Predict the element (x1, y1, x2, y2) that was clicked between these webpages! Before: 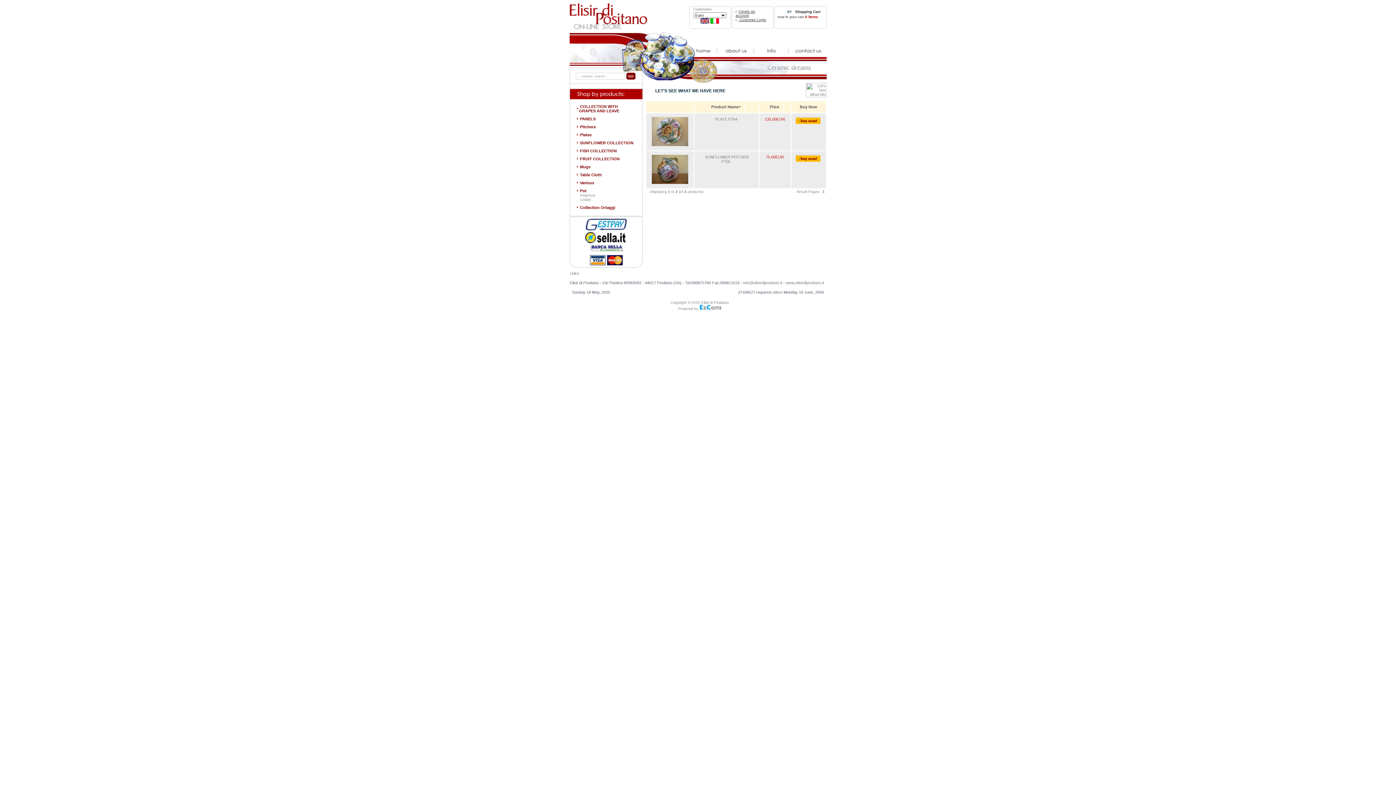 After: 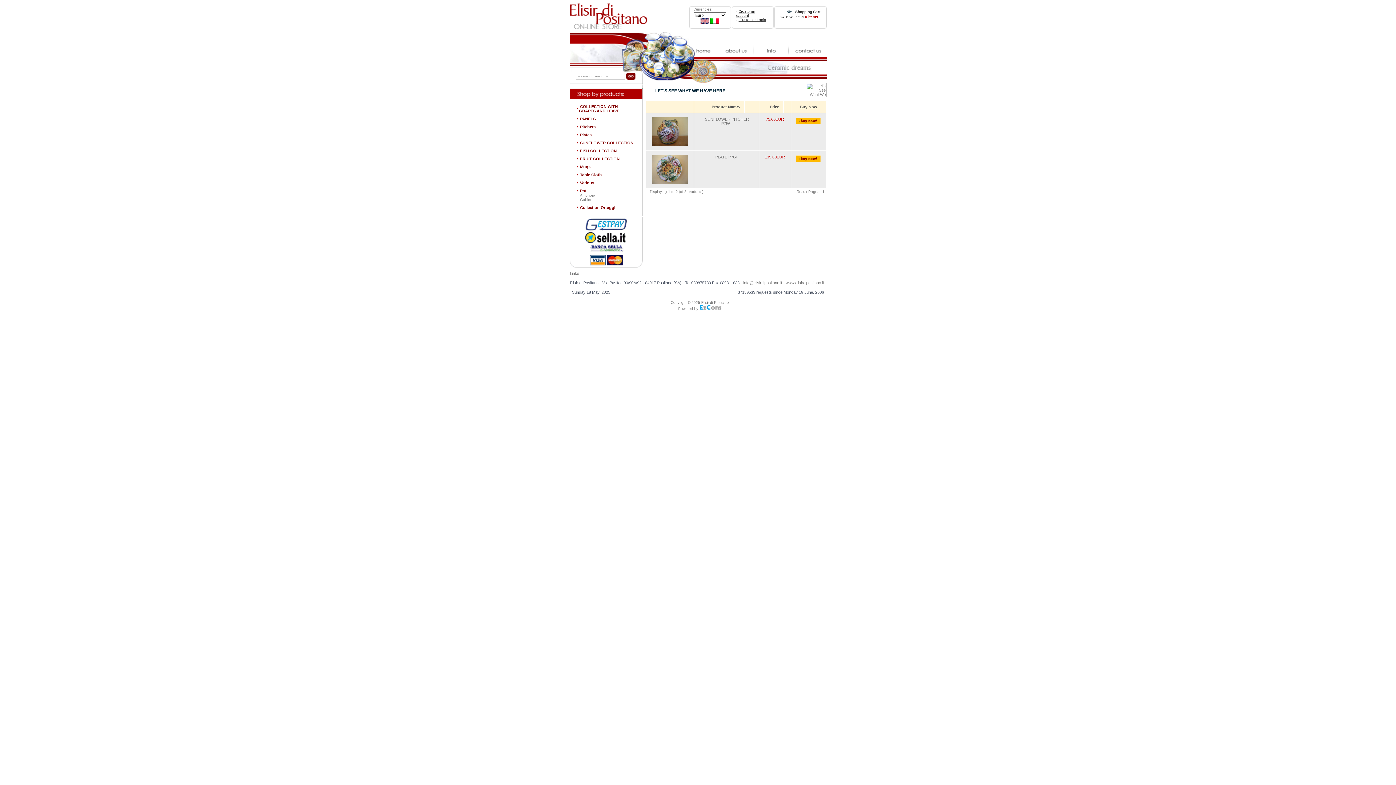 Action: label: Product Name+ bbox: (707, 101, 745, 113)